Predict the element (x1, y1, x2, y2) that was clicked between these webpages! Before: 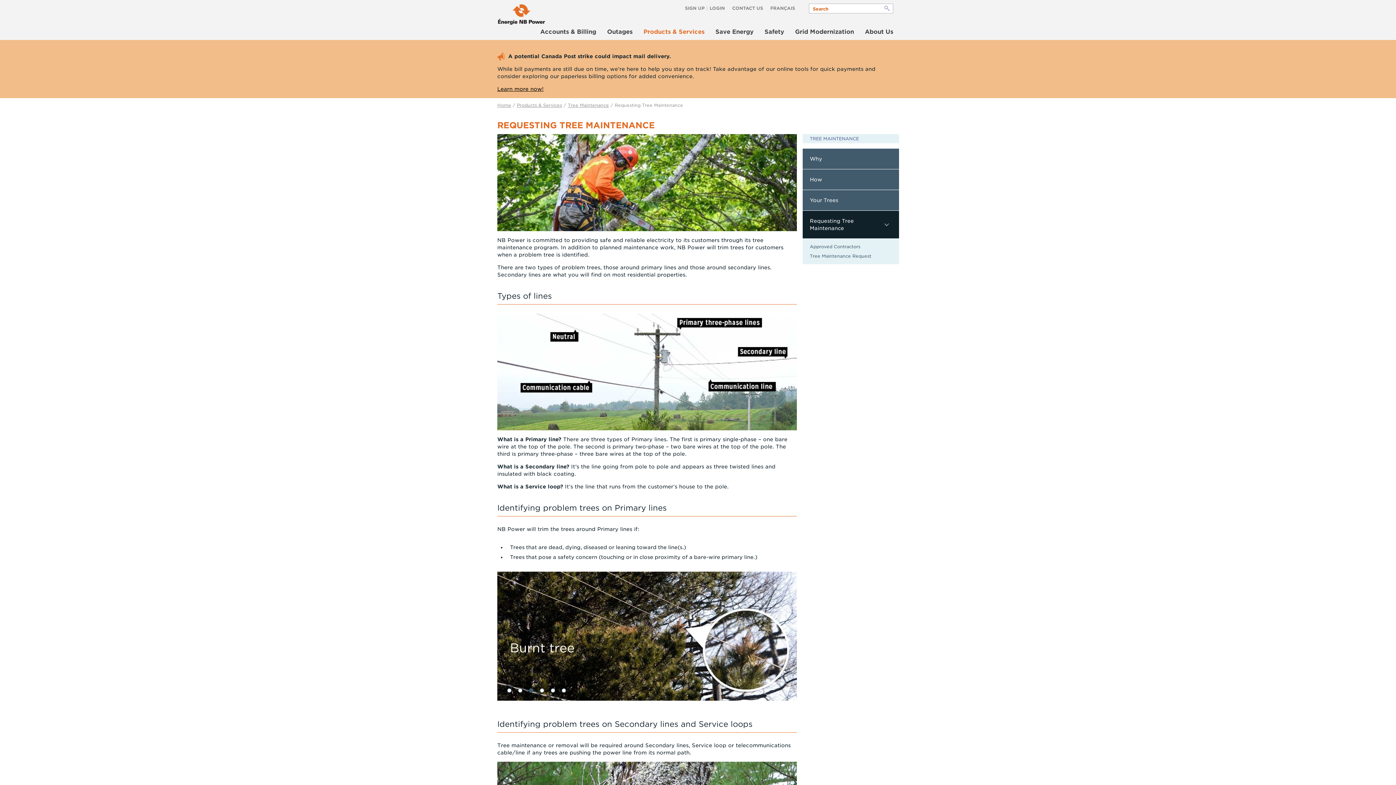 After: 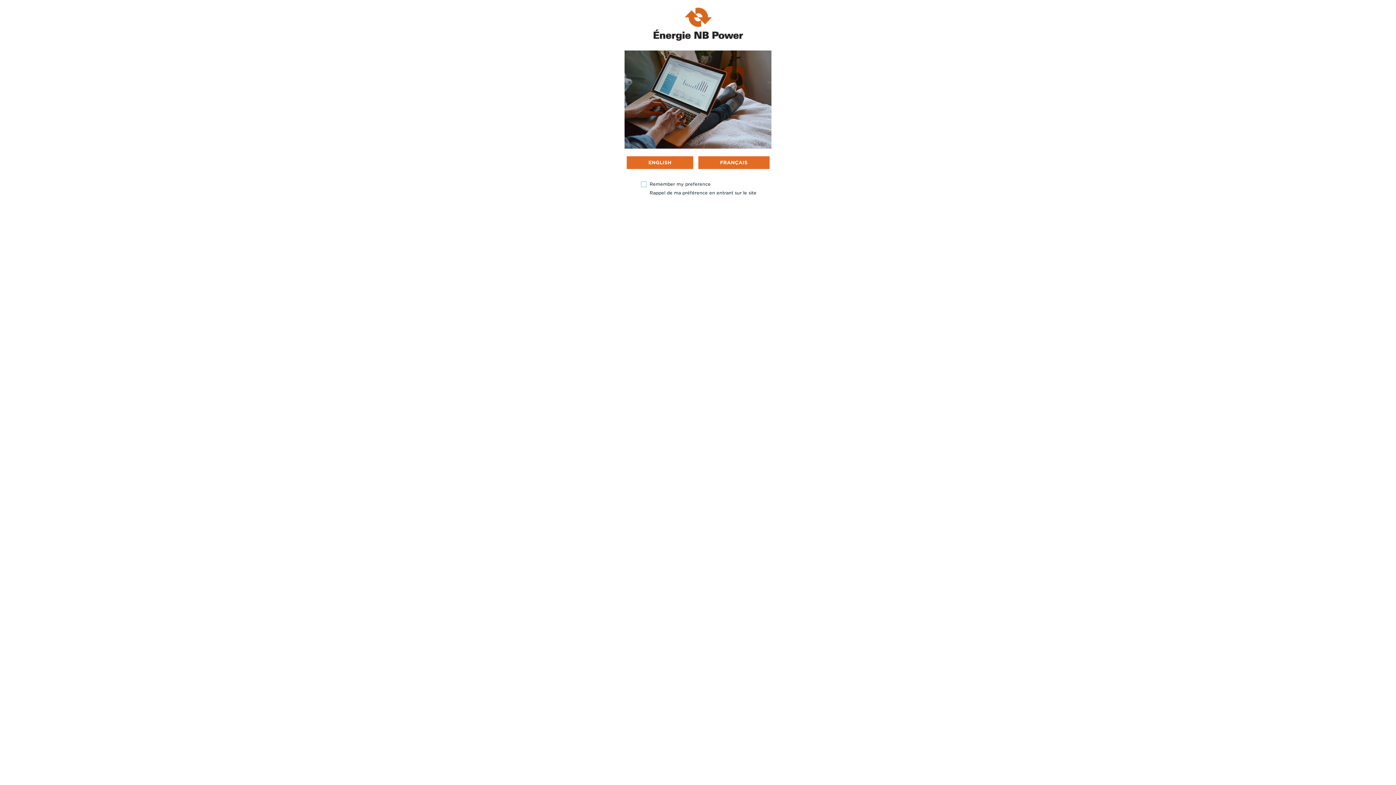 Action: label: Home bbox: (497, 102, 511, 108)